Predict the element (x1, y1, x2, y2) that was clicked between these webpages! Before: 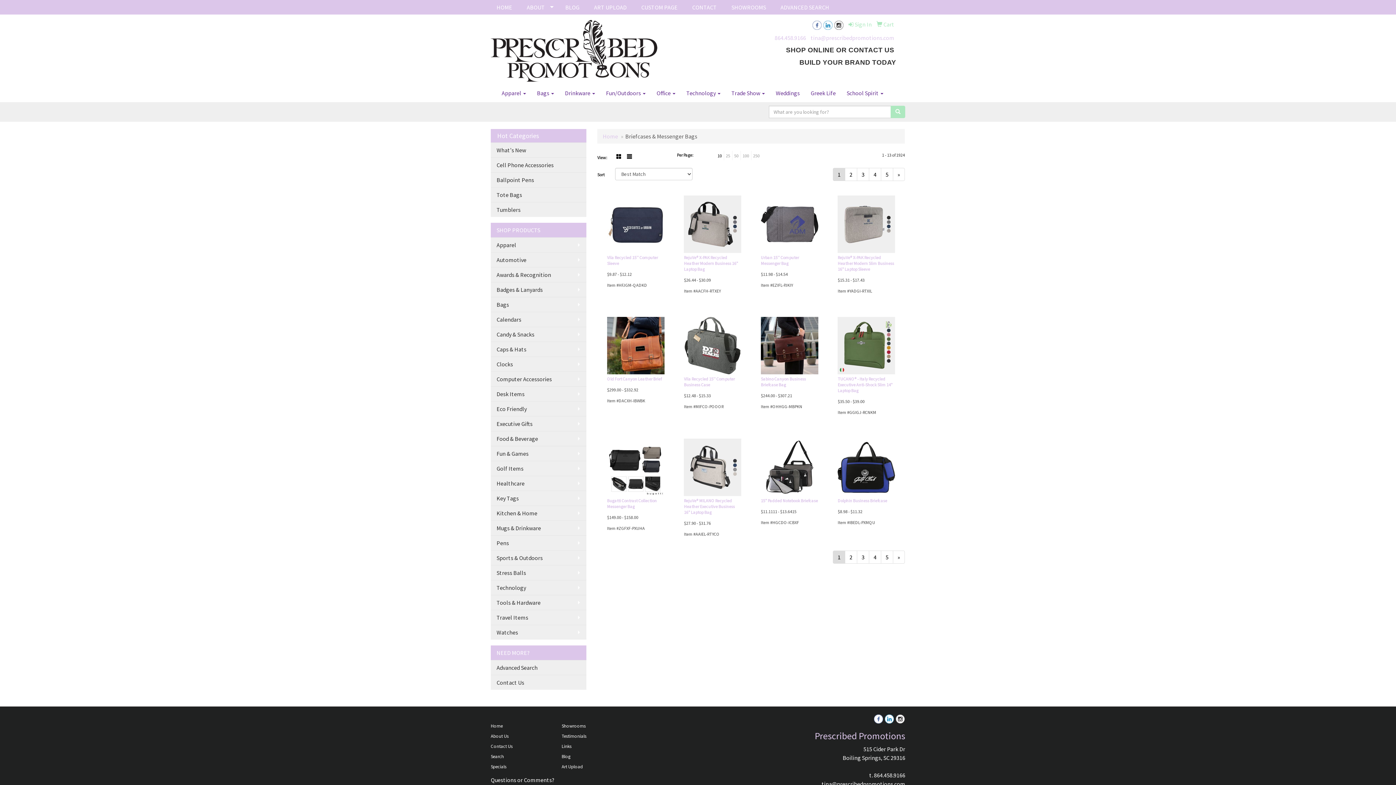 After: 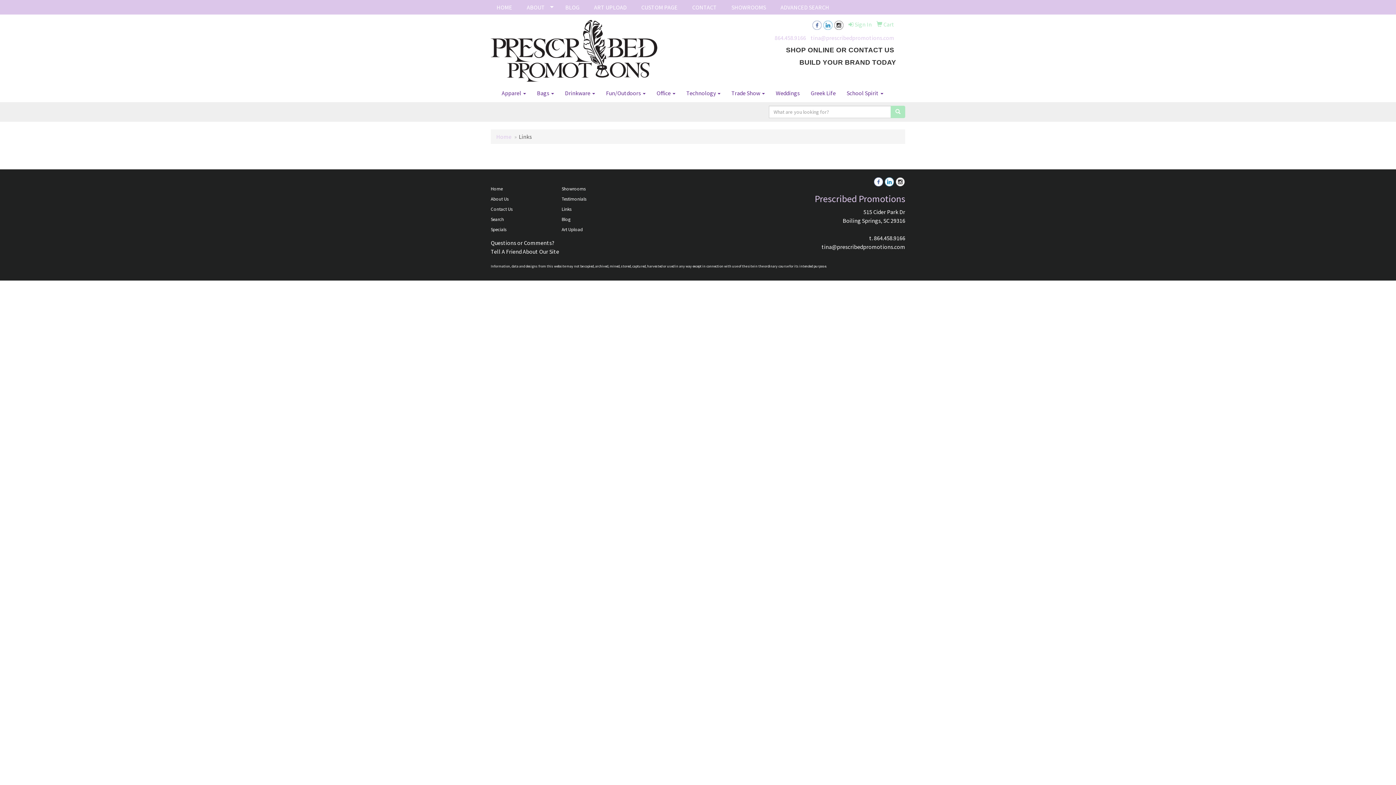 Action: bbox: (561, 741, 621, 752) label: Links